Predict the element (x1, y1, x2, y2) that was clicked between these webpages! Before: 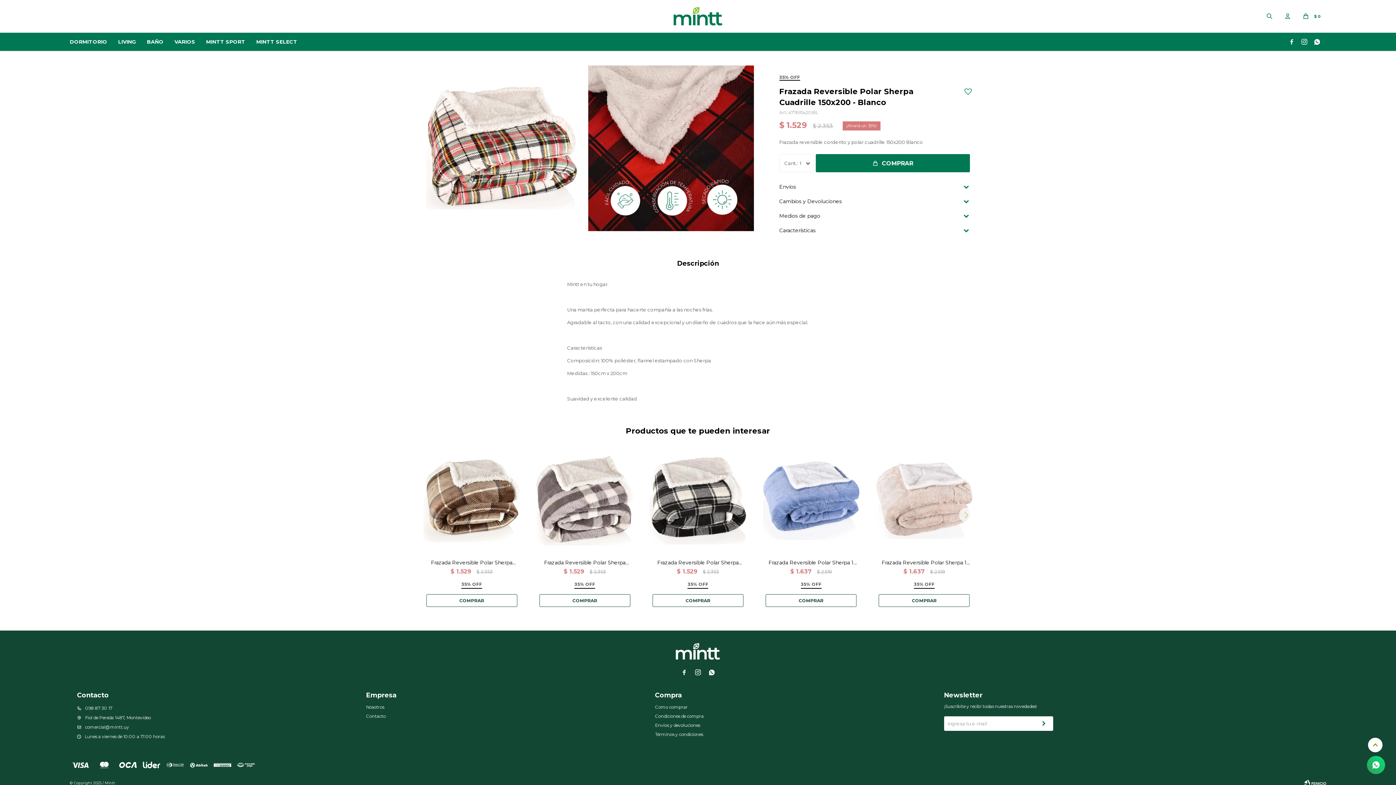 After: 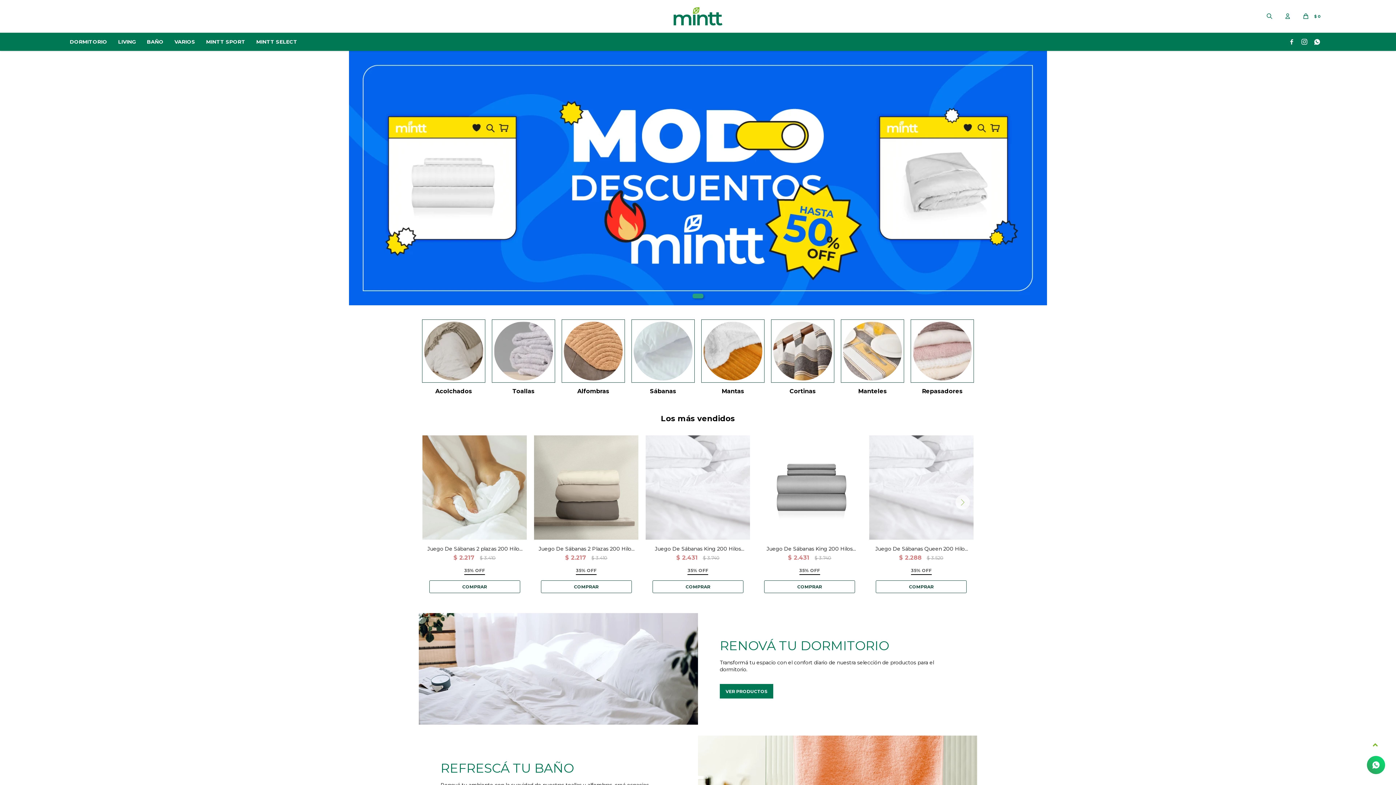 Action: bbox: (676, 643, 720, 660)